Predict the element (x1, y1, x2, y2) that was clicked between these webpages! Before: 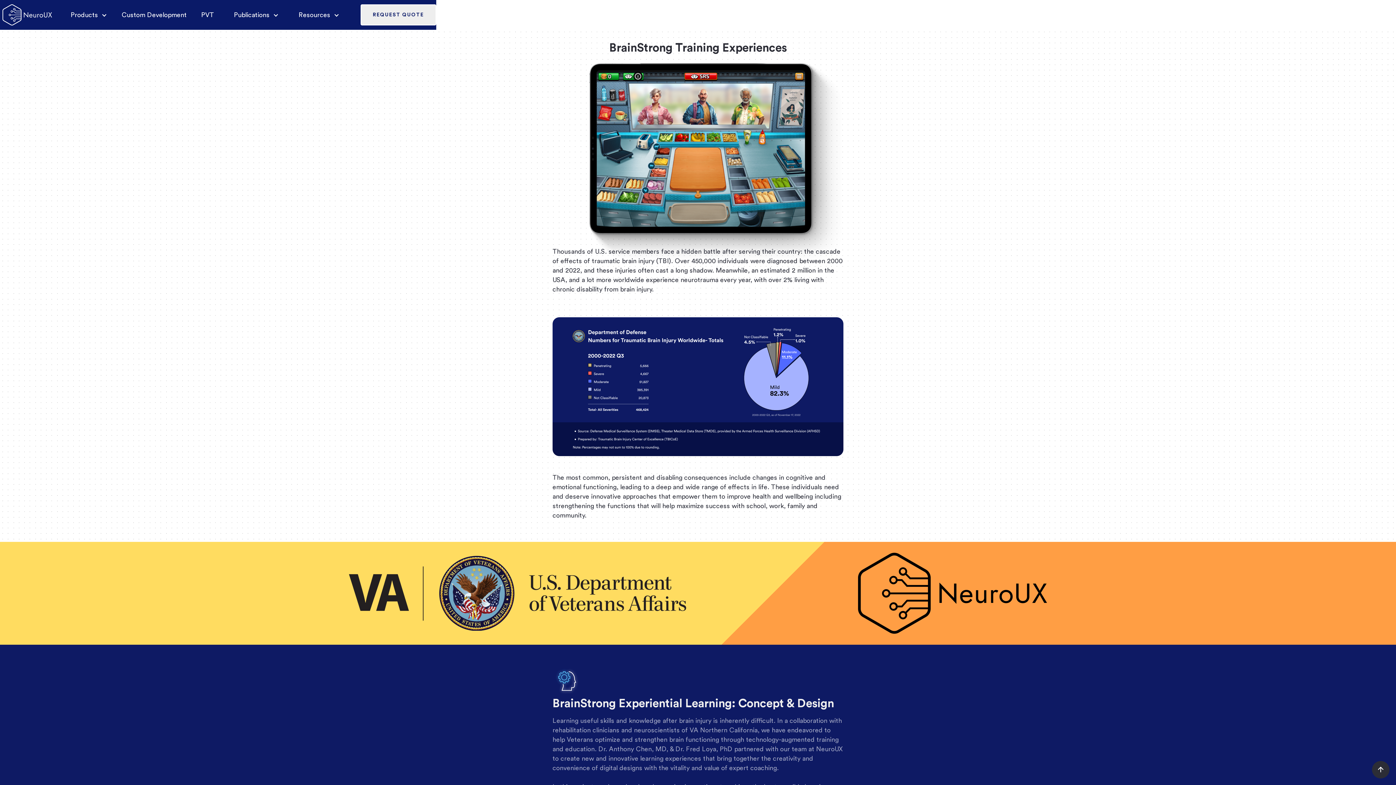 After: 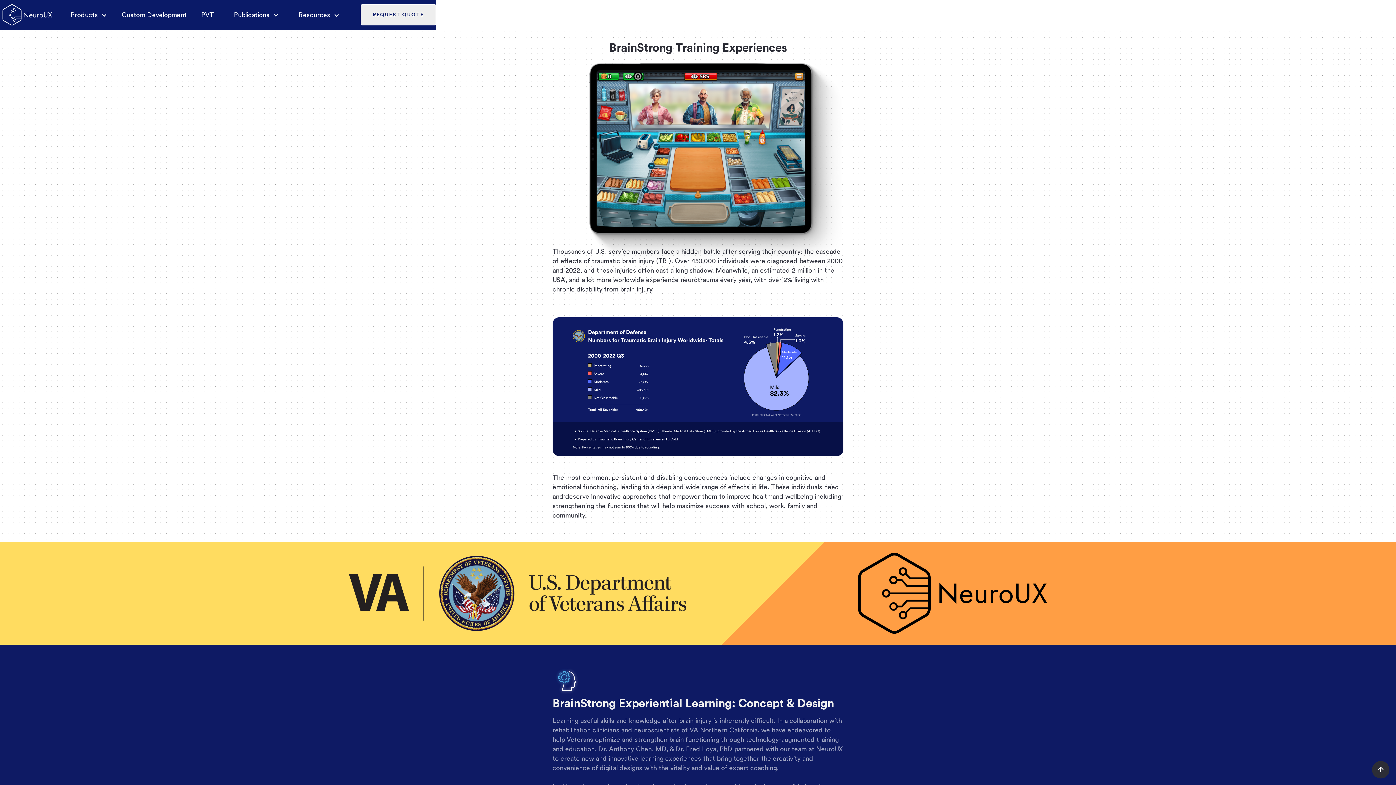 Action: label: Resources bbox: (289, 11, 343, 18)